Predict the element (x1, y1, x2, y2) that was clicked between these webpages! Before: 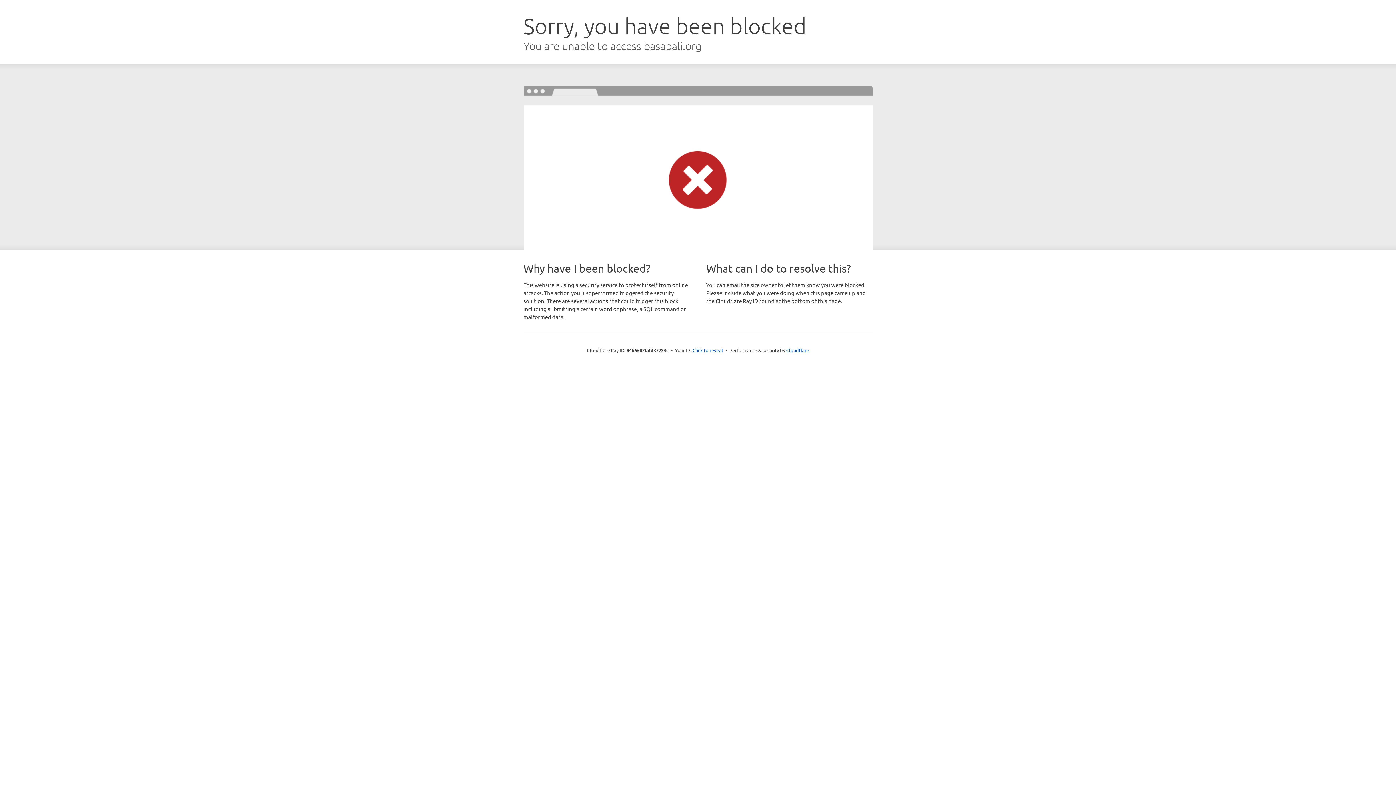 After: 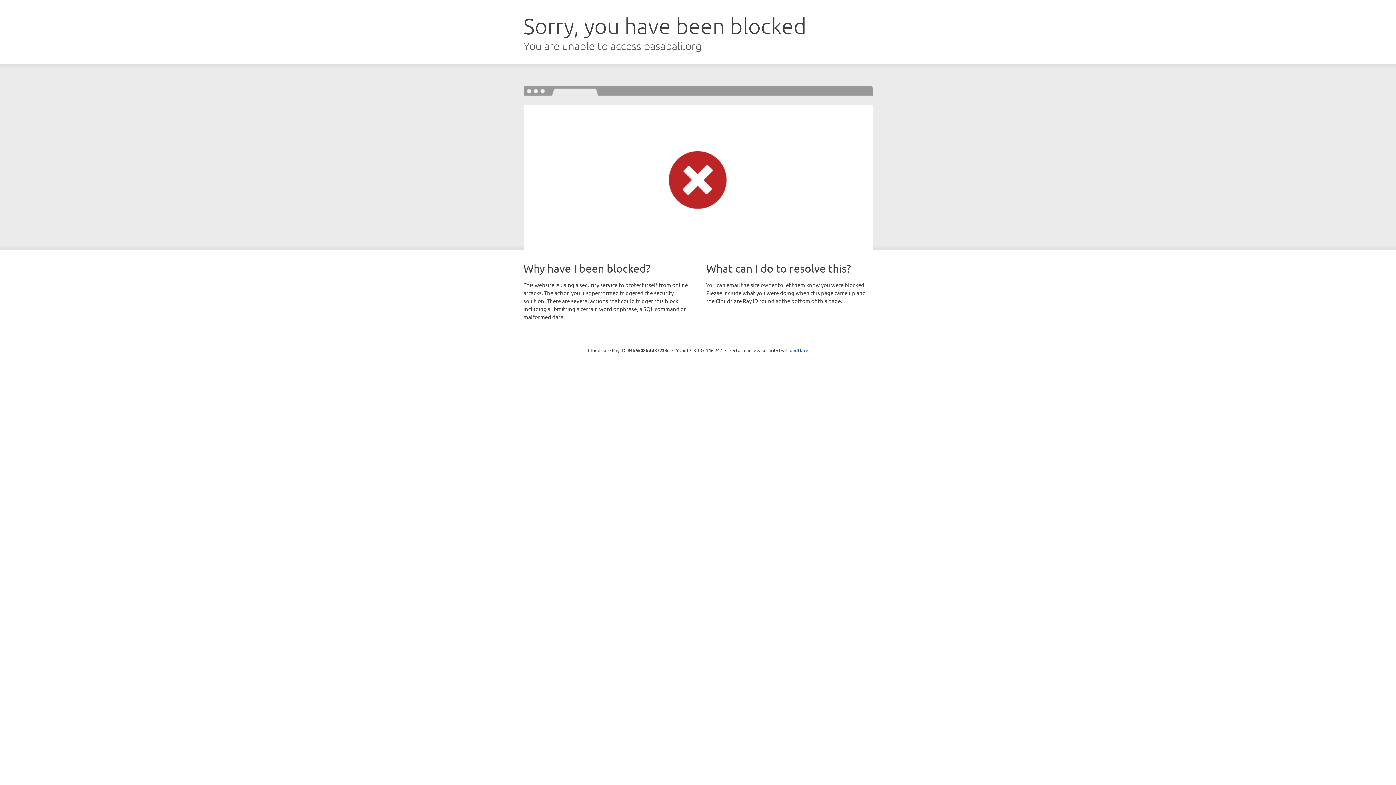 Action: bbox: (692, 346, 723, 353) label: Click to reveal